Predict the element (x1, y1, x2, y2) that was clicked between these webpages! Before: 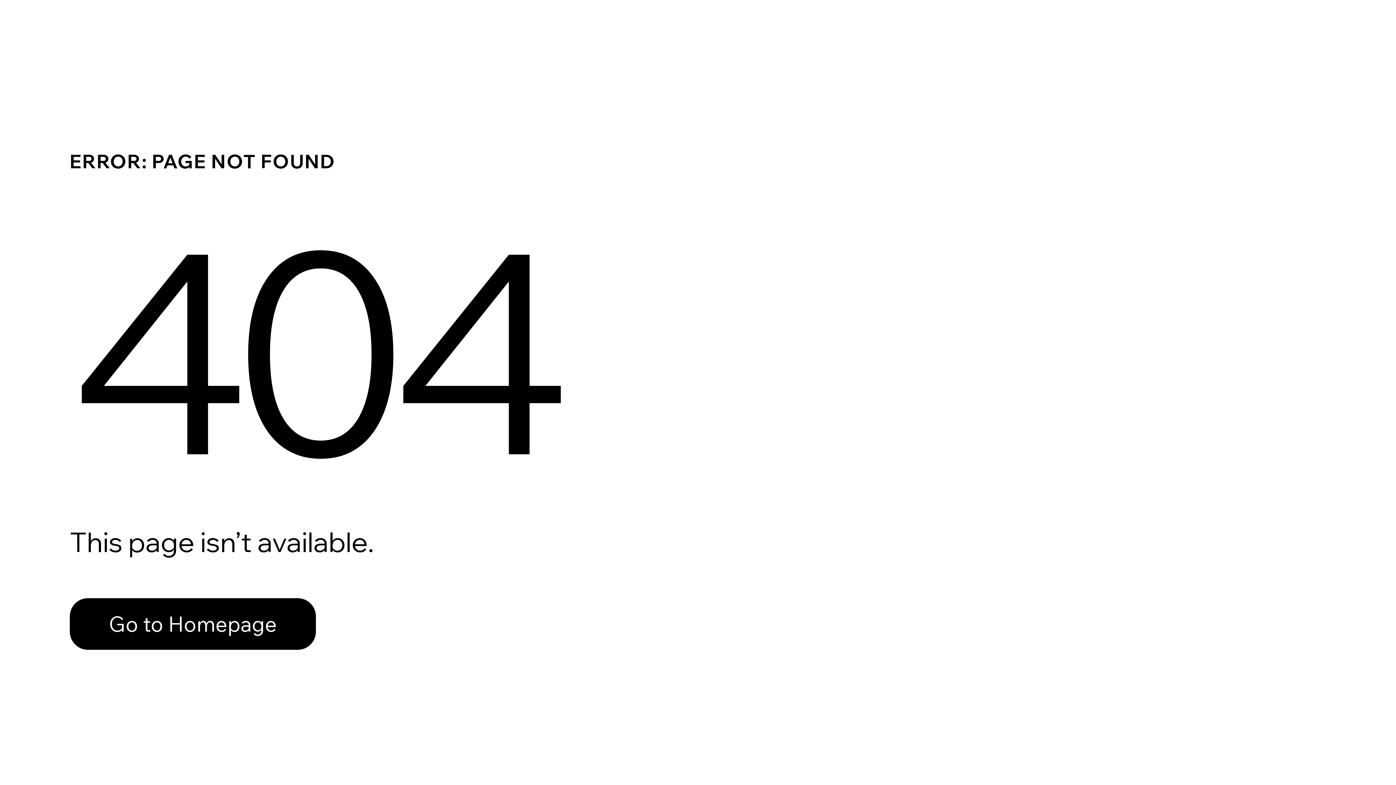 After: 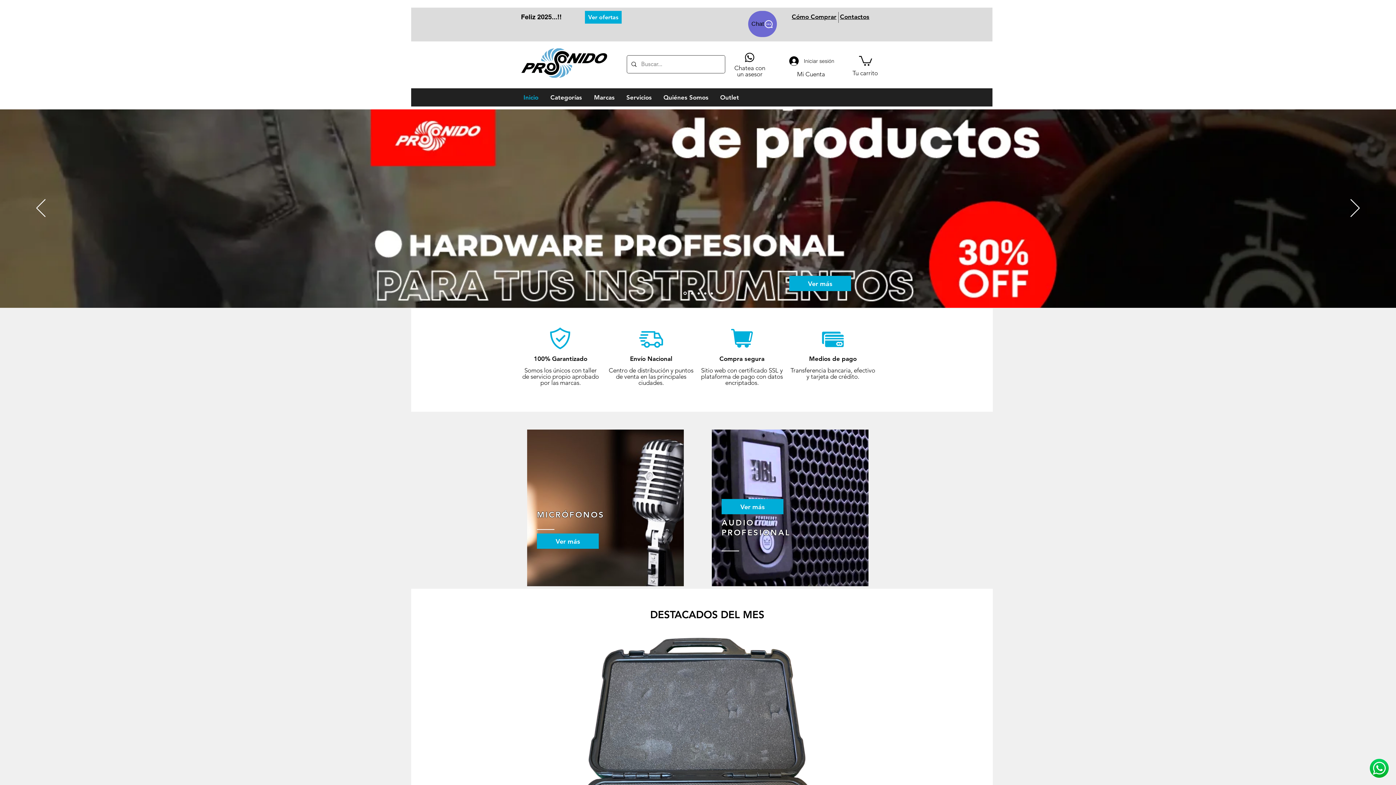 Action: label: Go to Homepage bbox: (69, 598, 316, 650)